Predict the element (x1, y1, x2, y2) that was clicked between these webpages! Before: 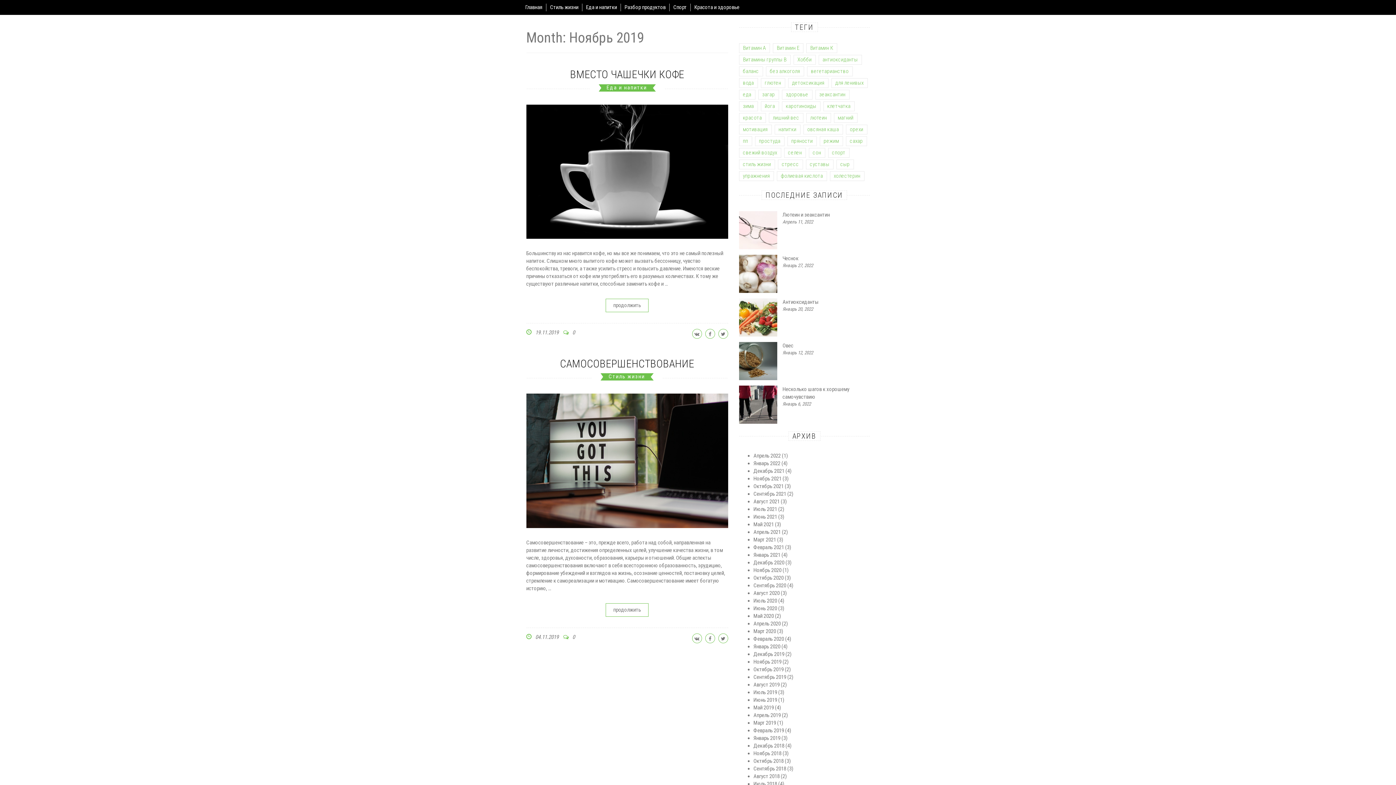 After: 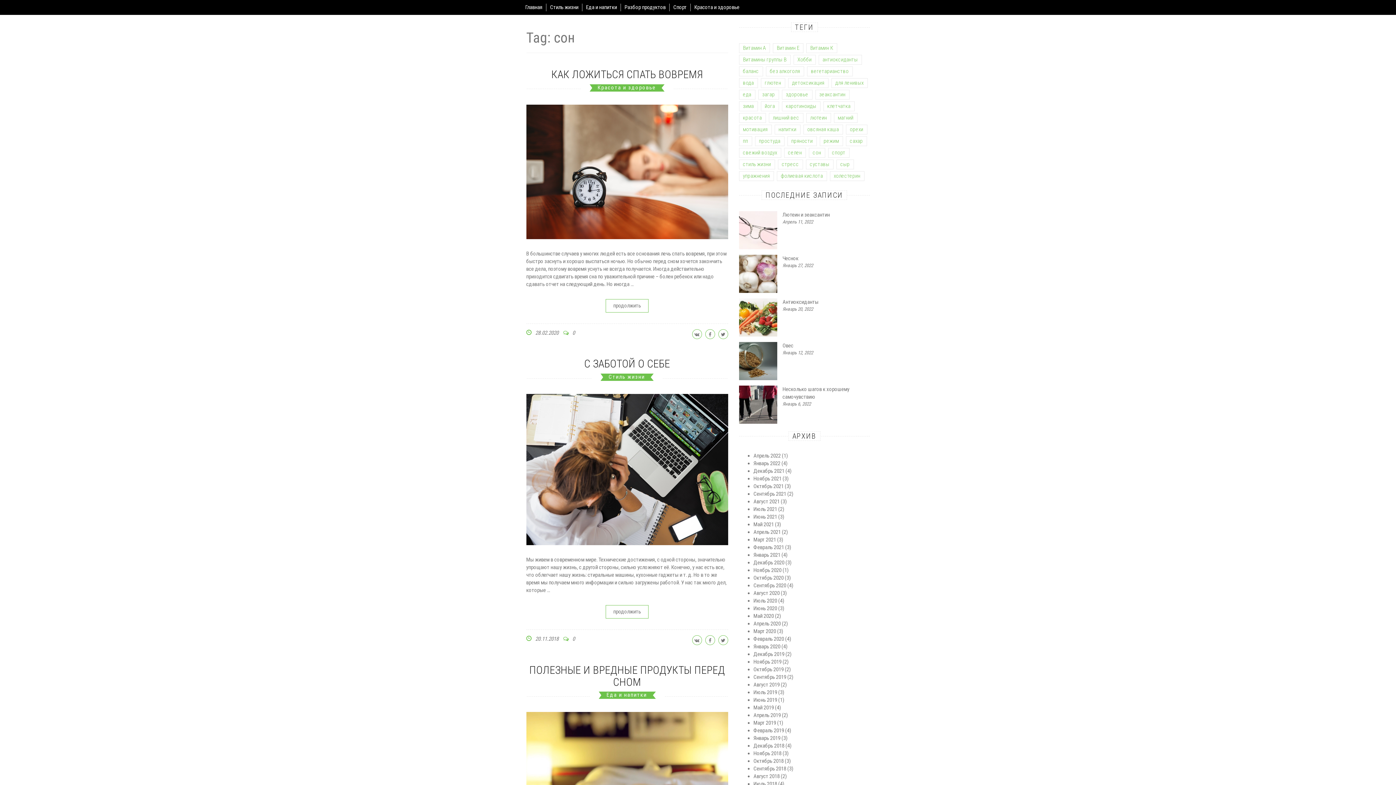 Action: bbox: (808, 148, 825, 157) label: сон